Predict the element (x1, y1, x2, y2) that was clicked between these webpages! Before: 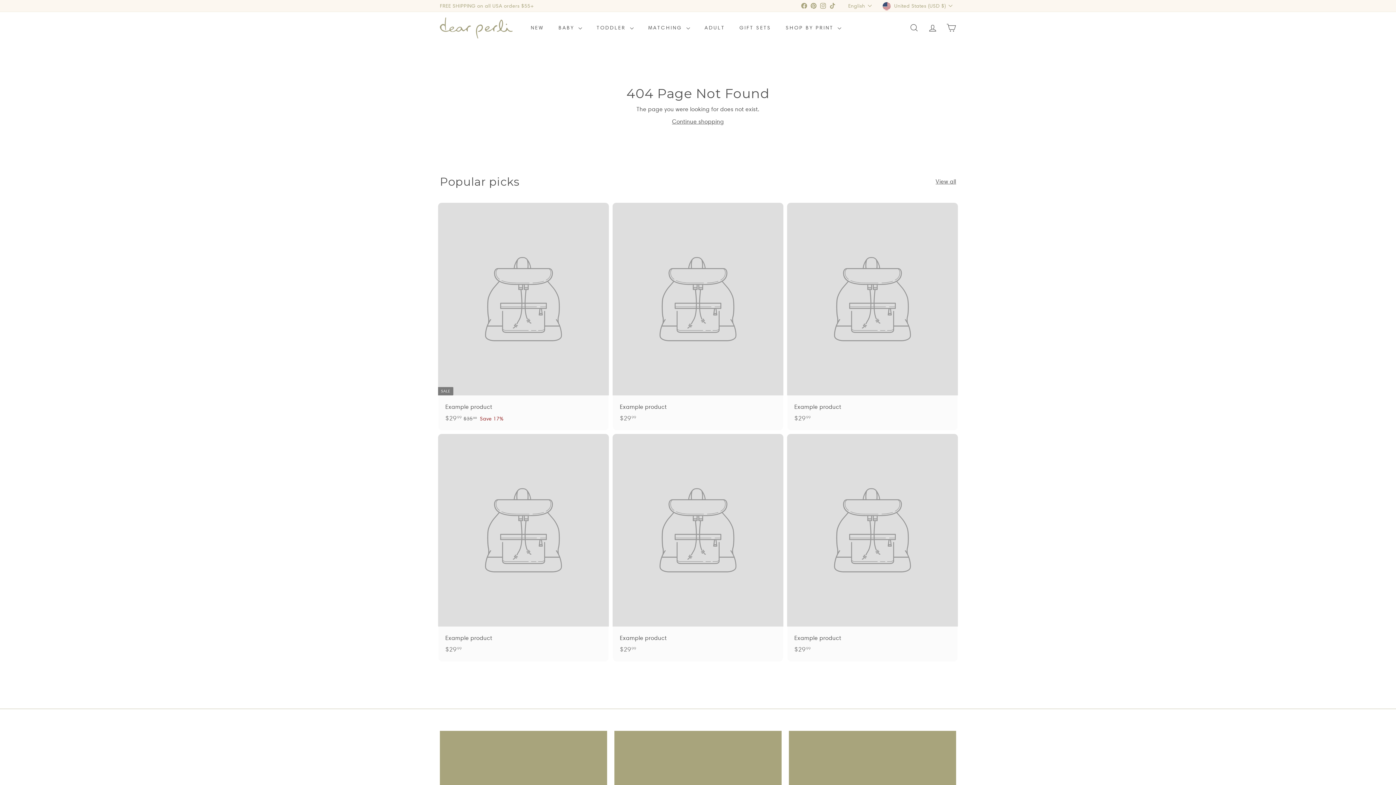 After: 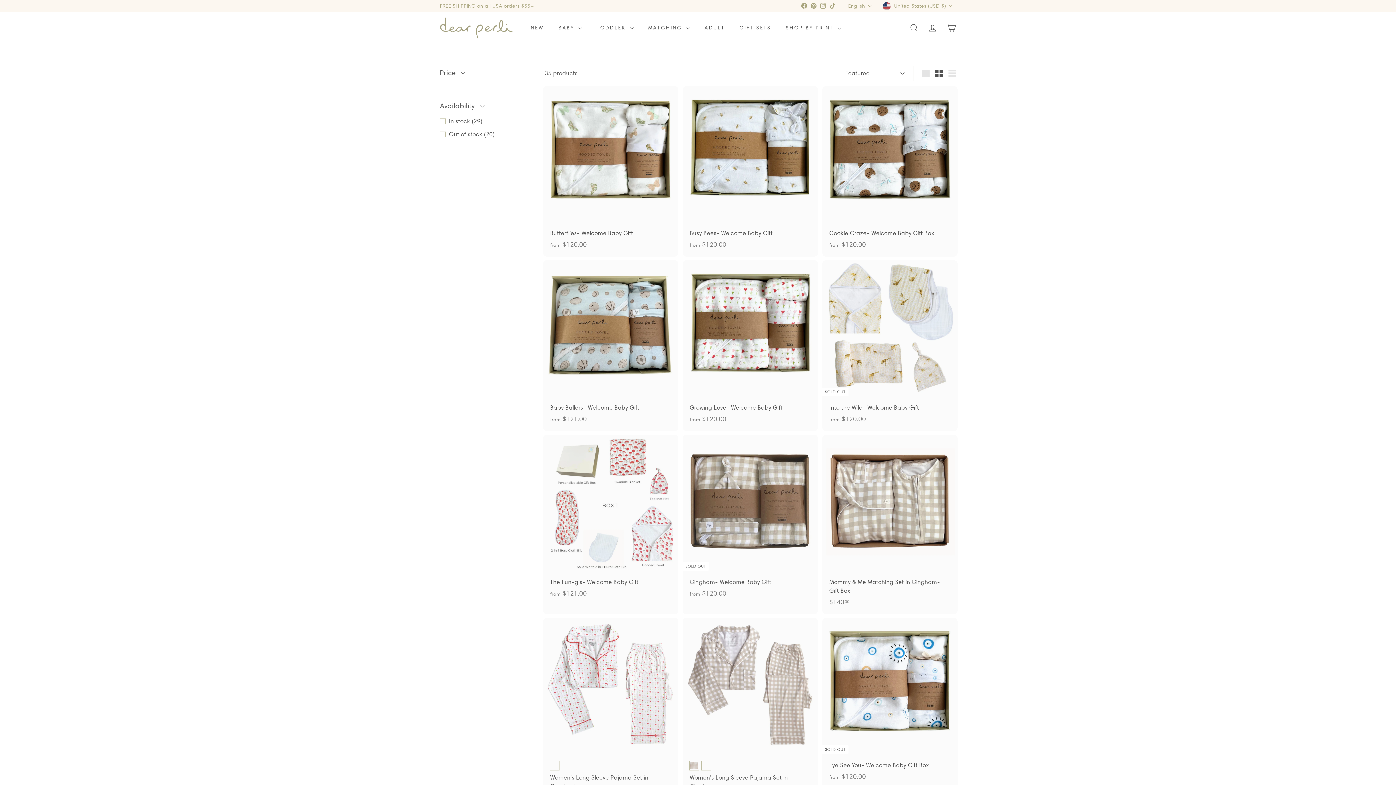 Action: bbox: (732, 18, 778, 37) label: GIFT SETS